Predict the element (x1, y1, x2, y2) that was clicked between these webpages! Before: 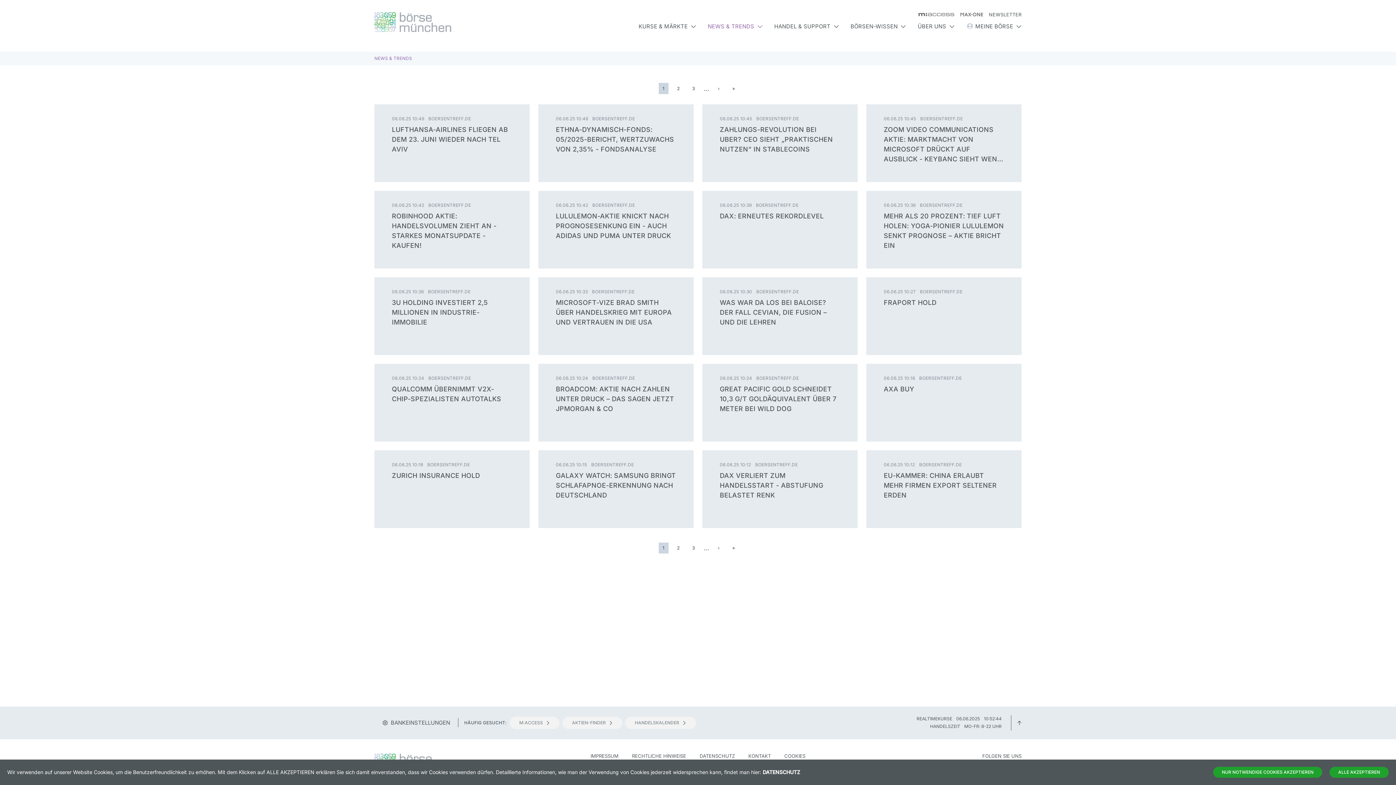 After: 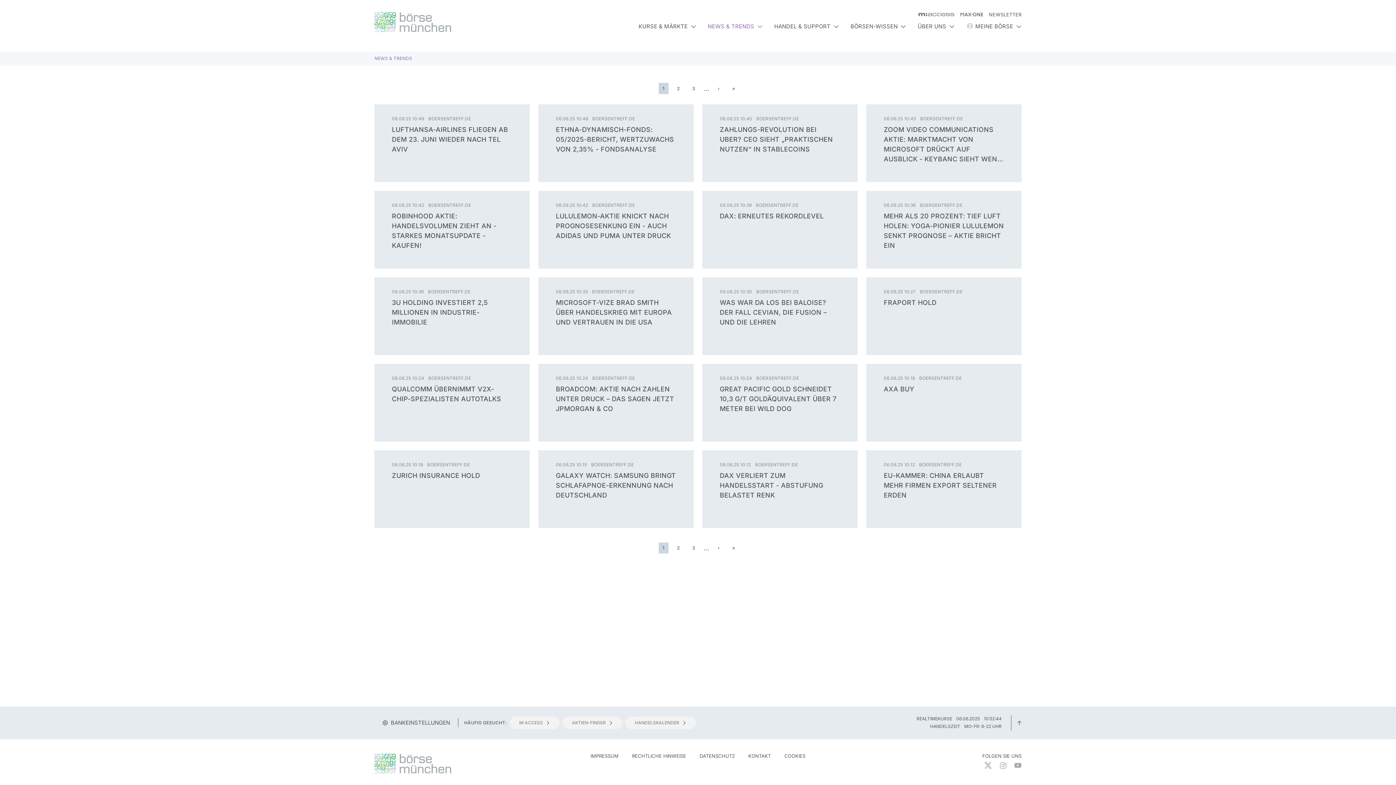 Action: label: ALLE AKZEPTIEREN bbox: (1329, 767, 1389, 778)